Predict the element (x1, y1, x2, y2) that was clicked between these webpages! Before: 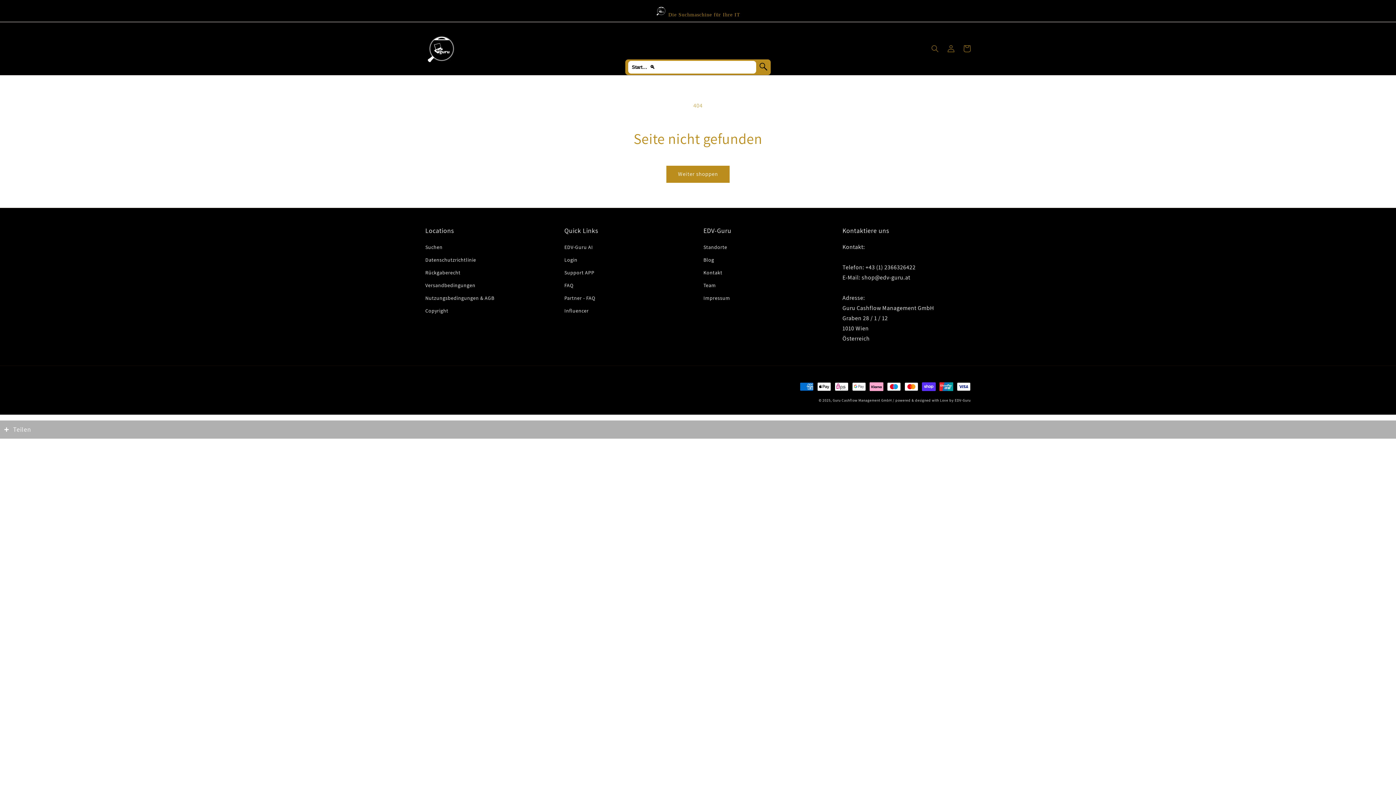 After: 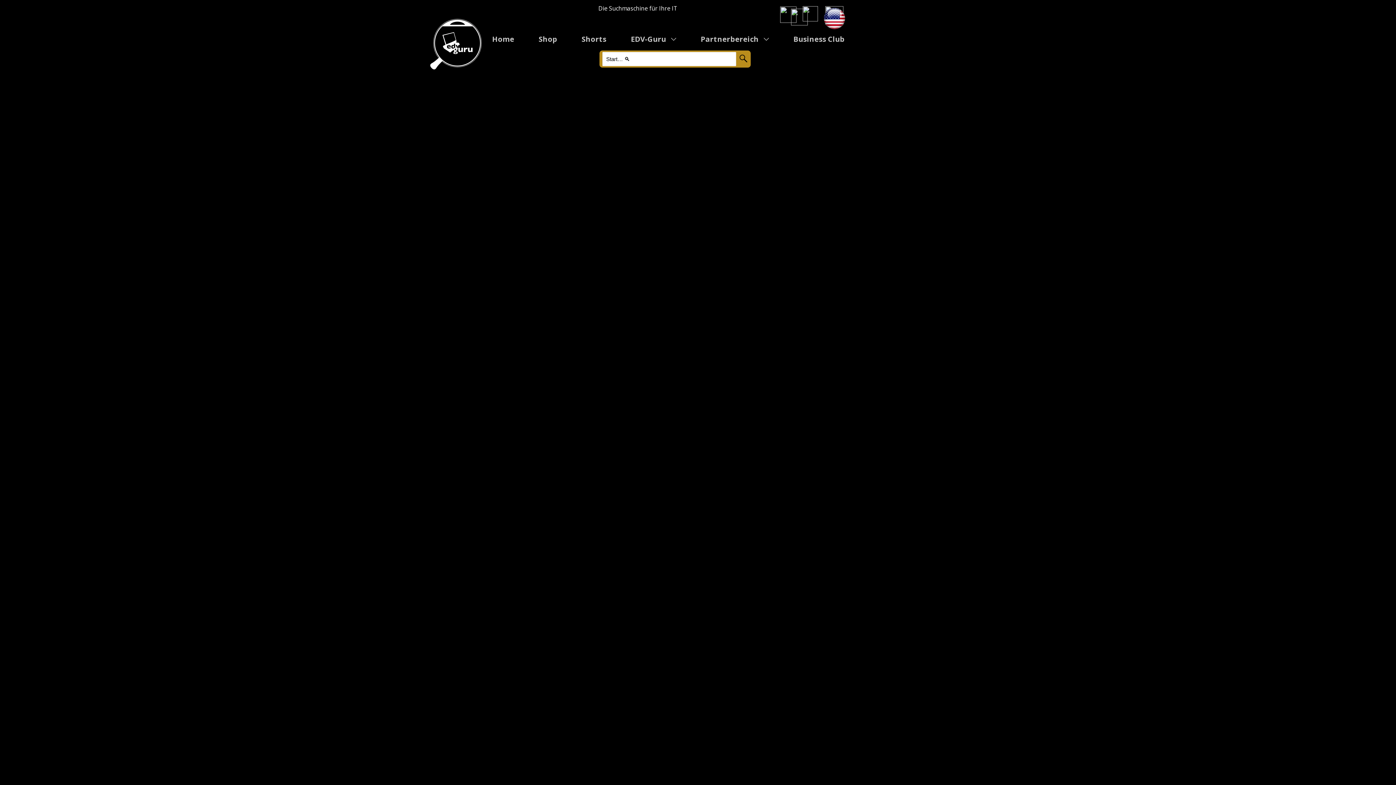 Action: bbox: (703, 279, 716, 292) label: Team